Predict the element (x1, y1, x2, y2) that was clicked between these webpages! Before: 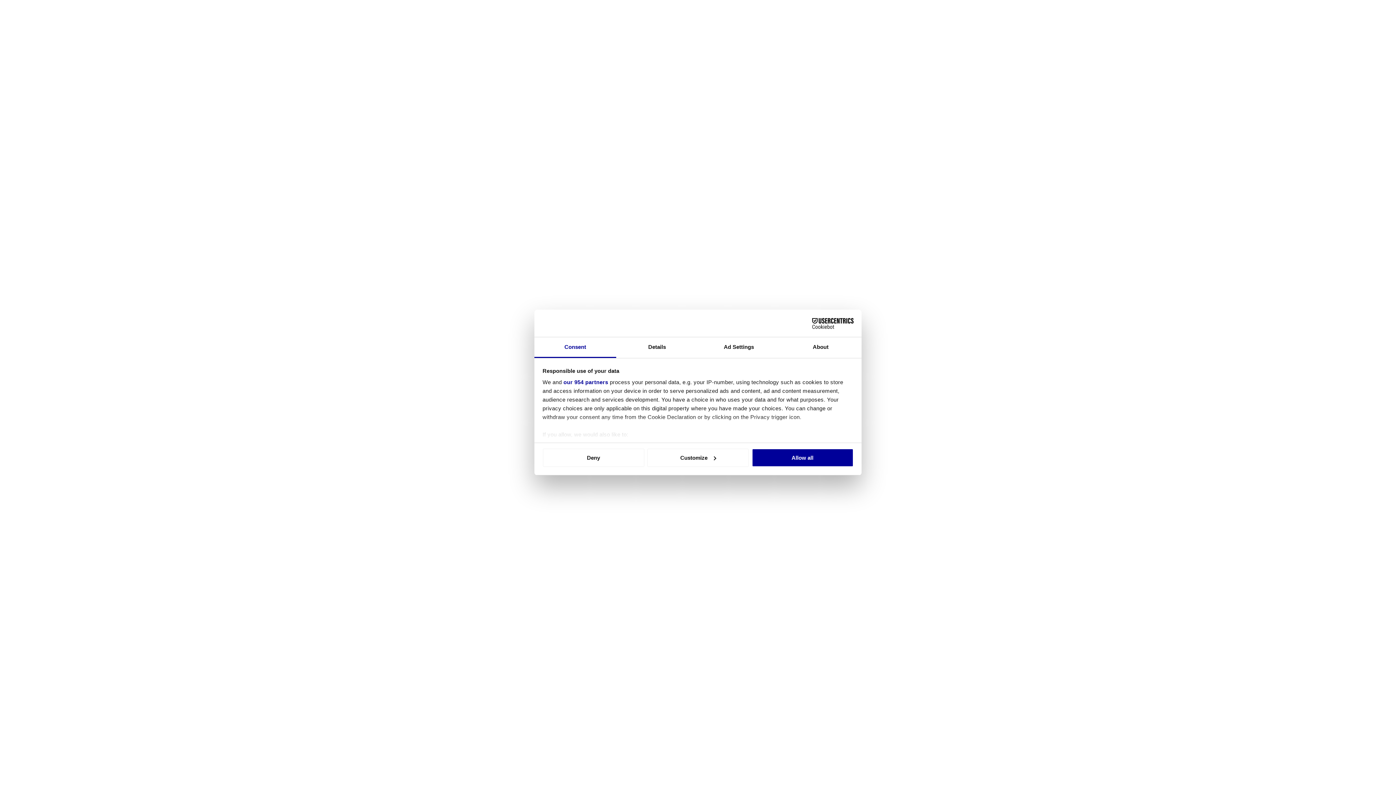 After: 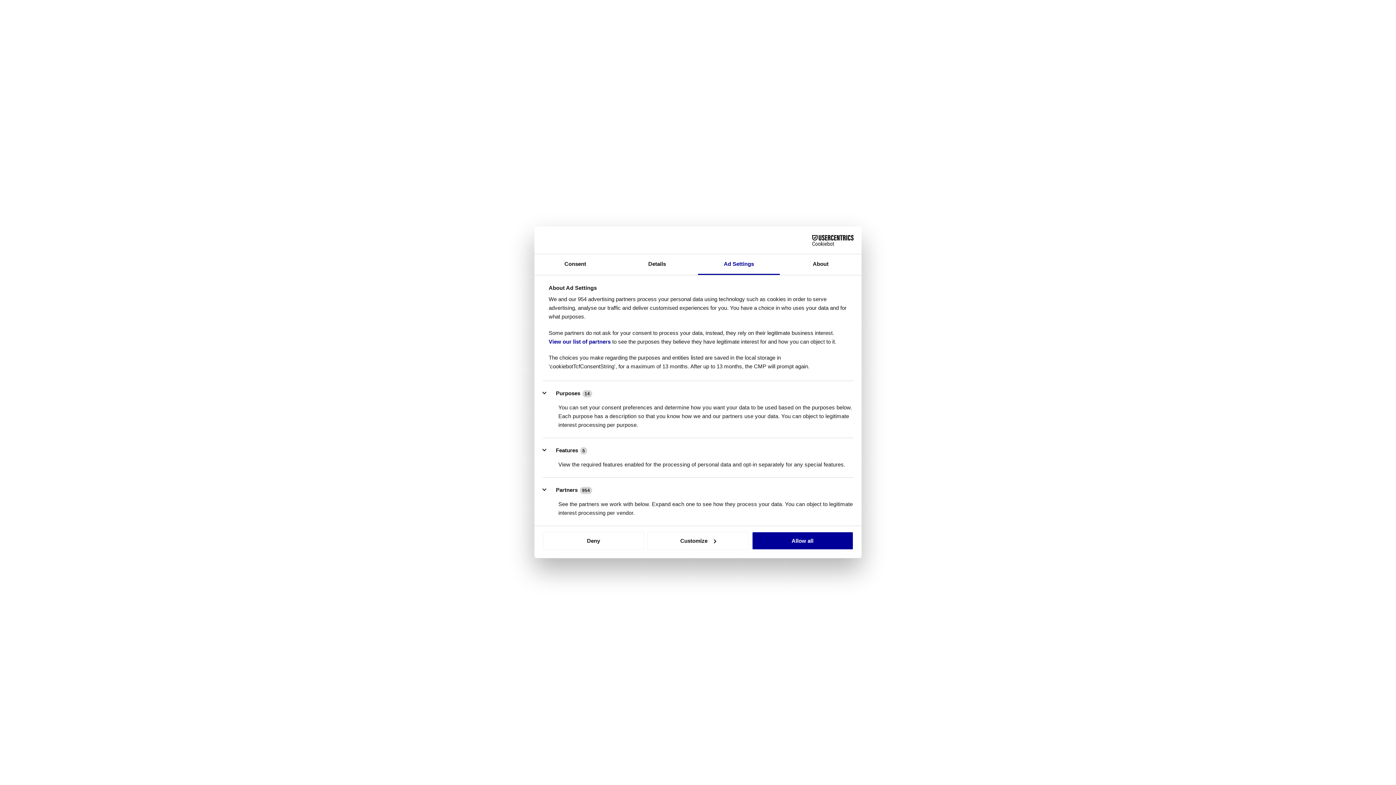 Action: label: Ad Settings bbox: (698, 337, 780, 358)